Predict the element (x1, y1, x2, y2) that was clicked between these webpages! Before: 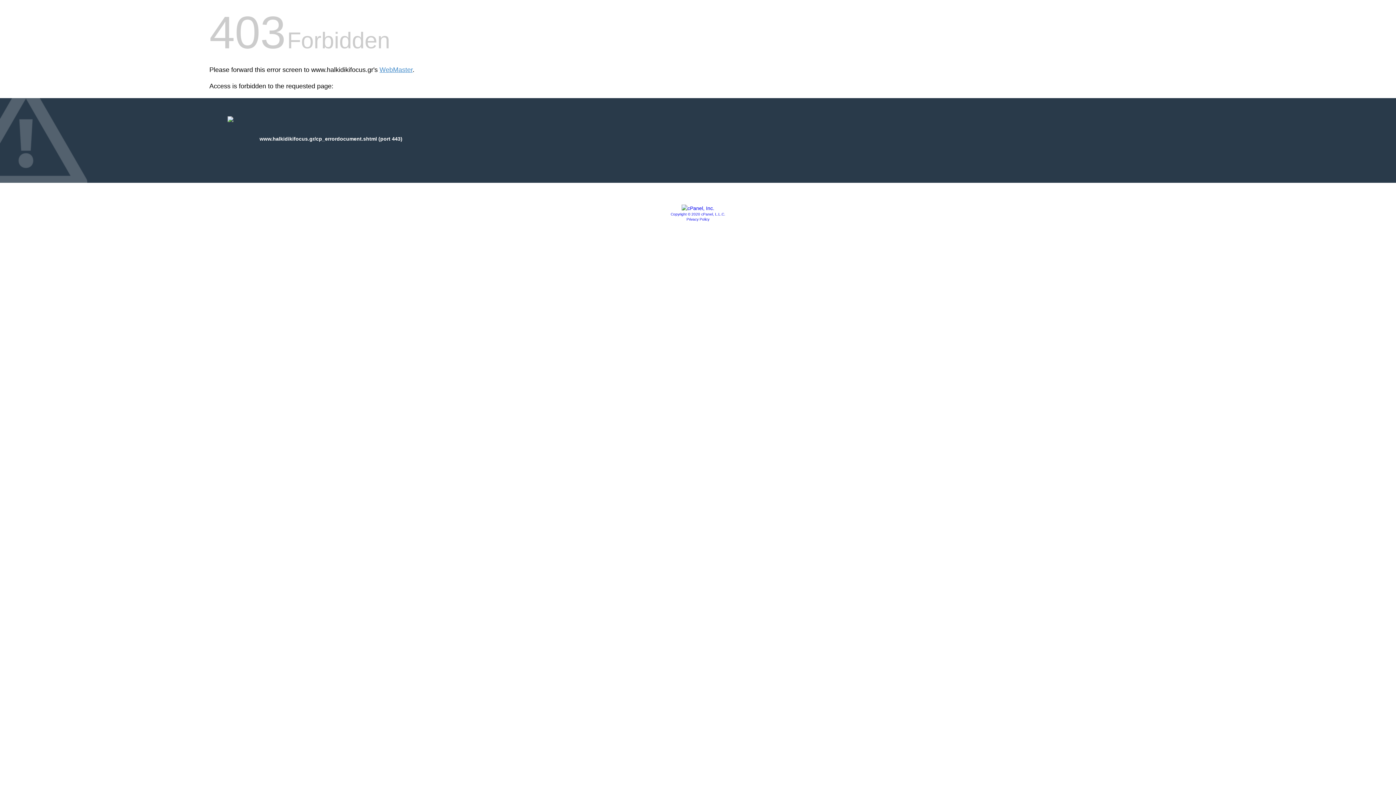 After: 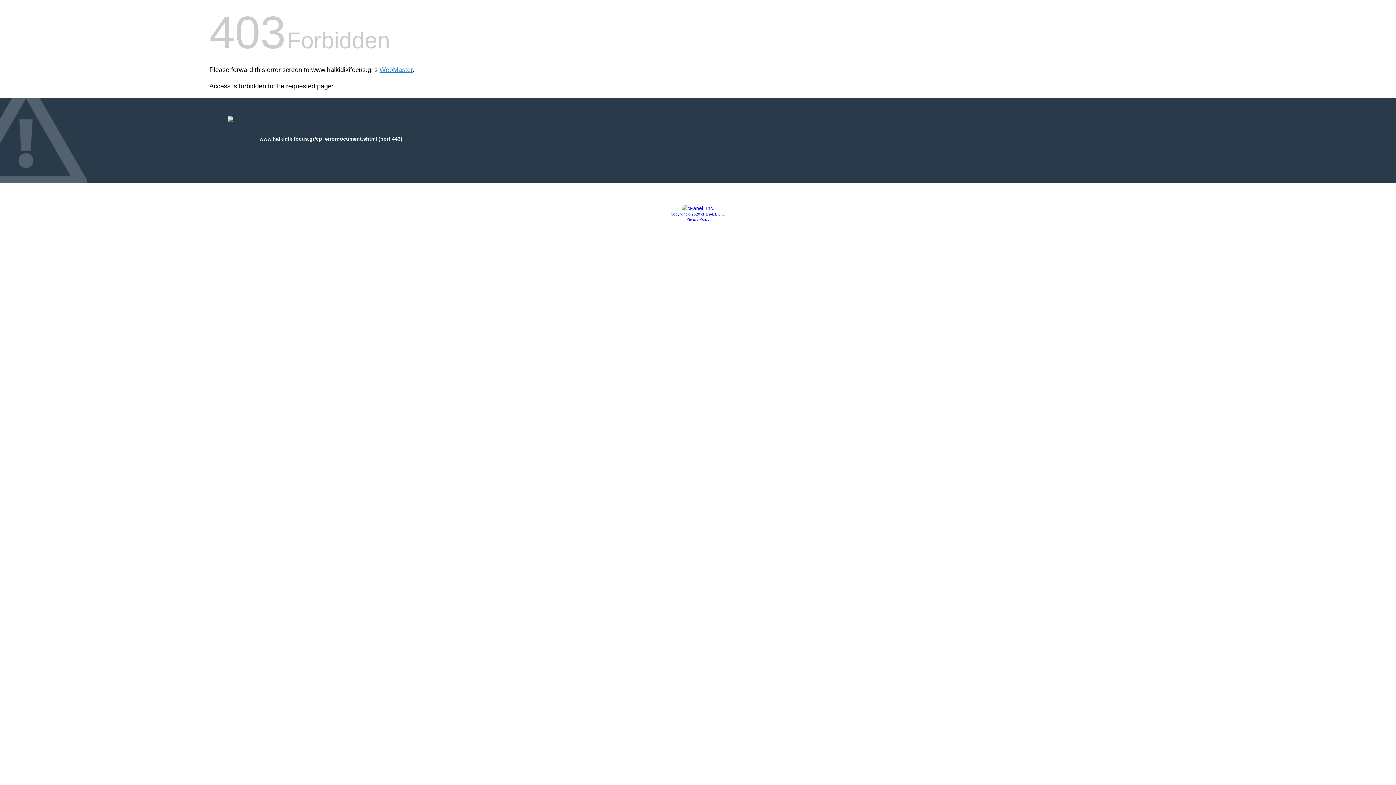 Action: bbox: (681, 205, 714, 211)